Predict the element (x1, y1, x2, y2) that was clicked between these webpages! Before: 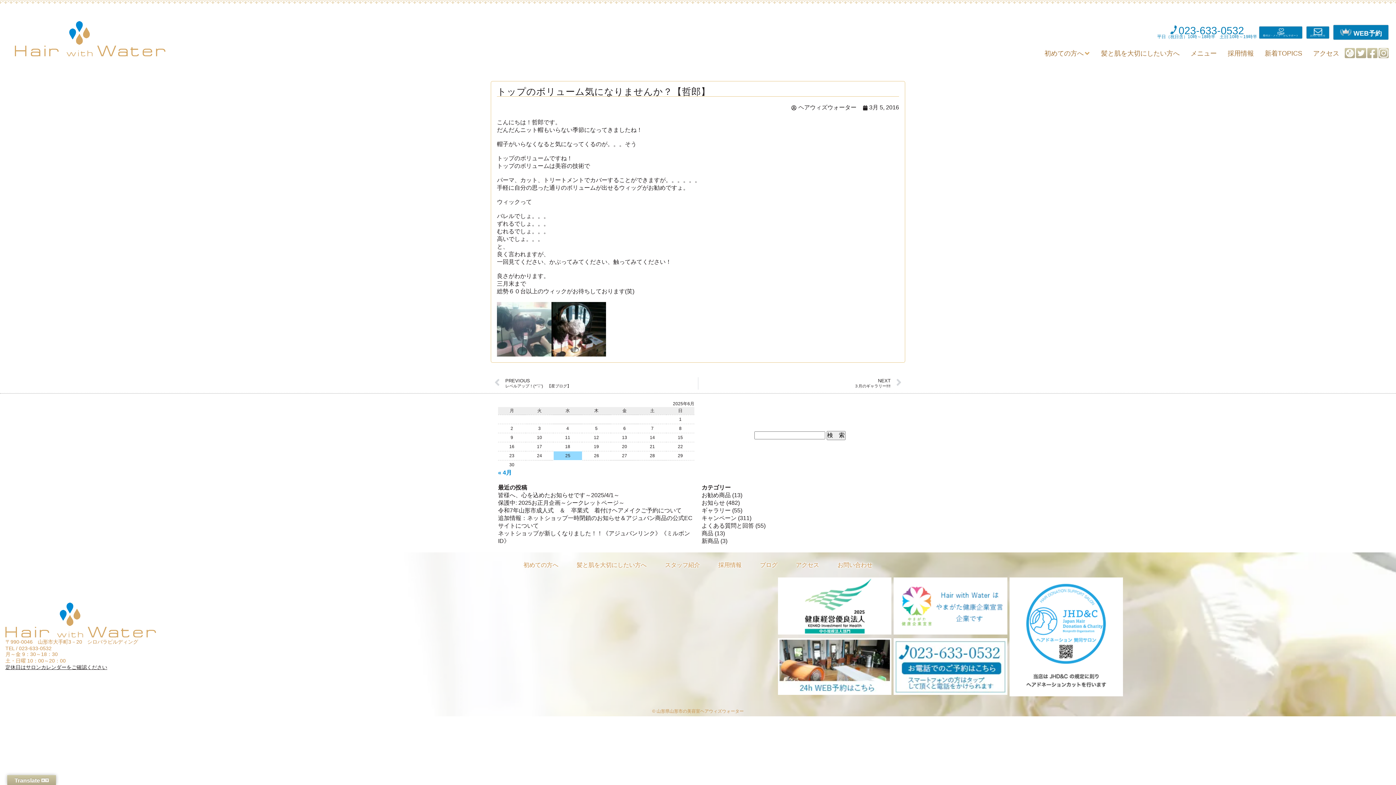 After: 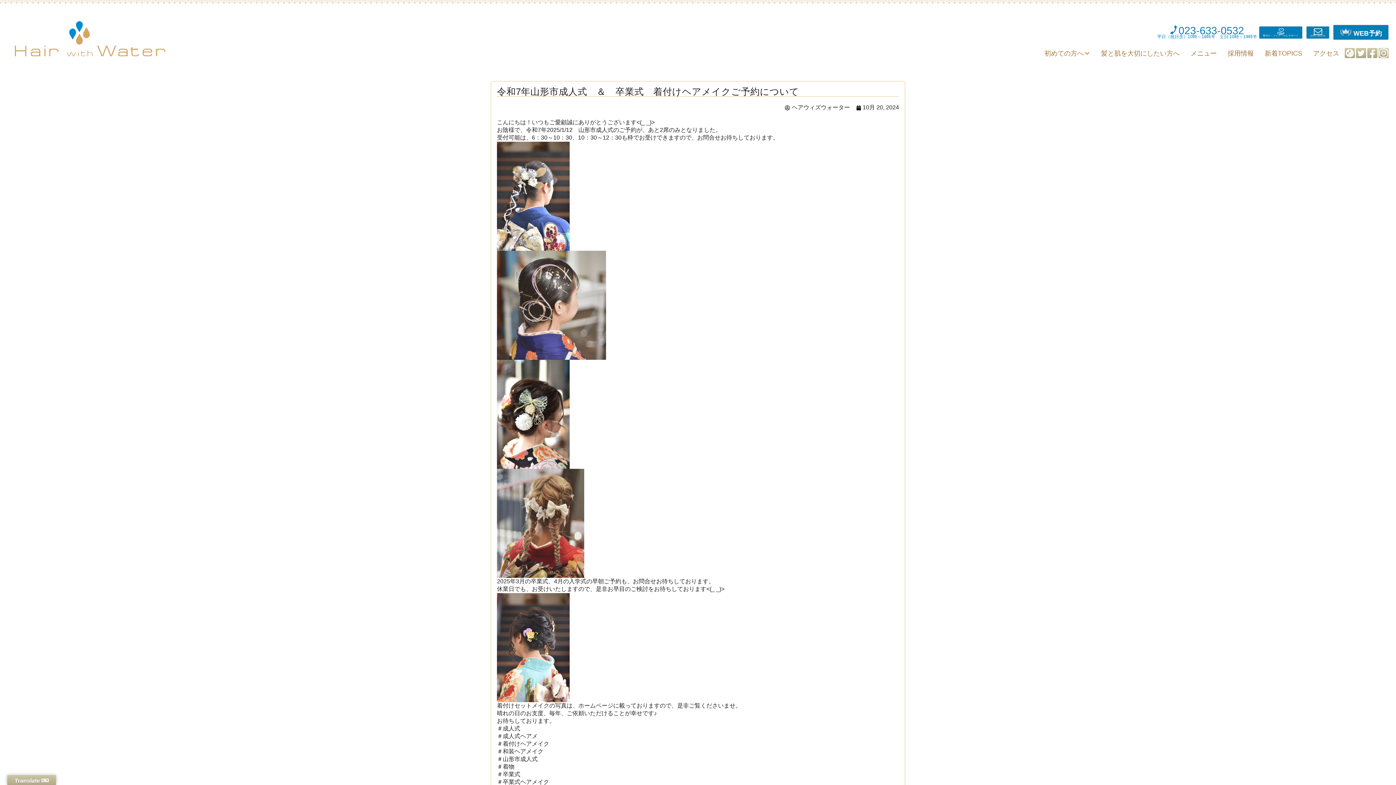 Action: bbox: (498, 507, 681, 513) label: 令和7年山形市成人式　＆　卒業式　着付けヘアメイクご予約について